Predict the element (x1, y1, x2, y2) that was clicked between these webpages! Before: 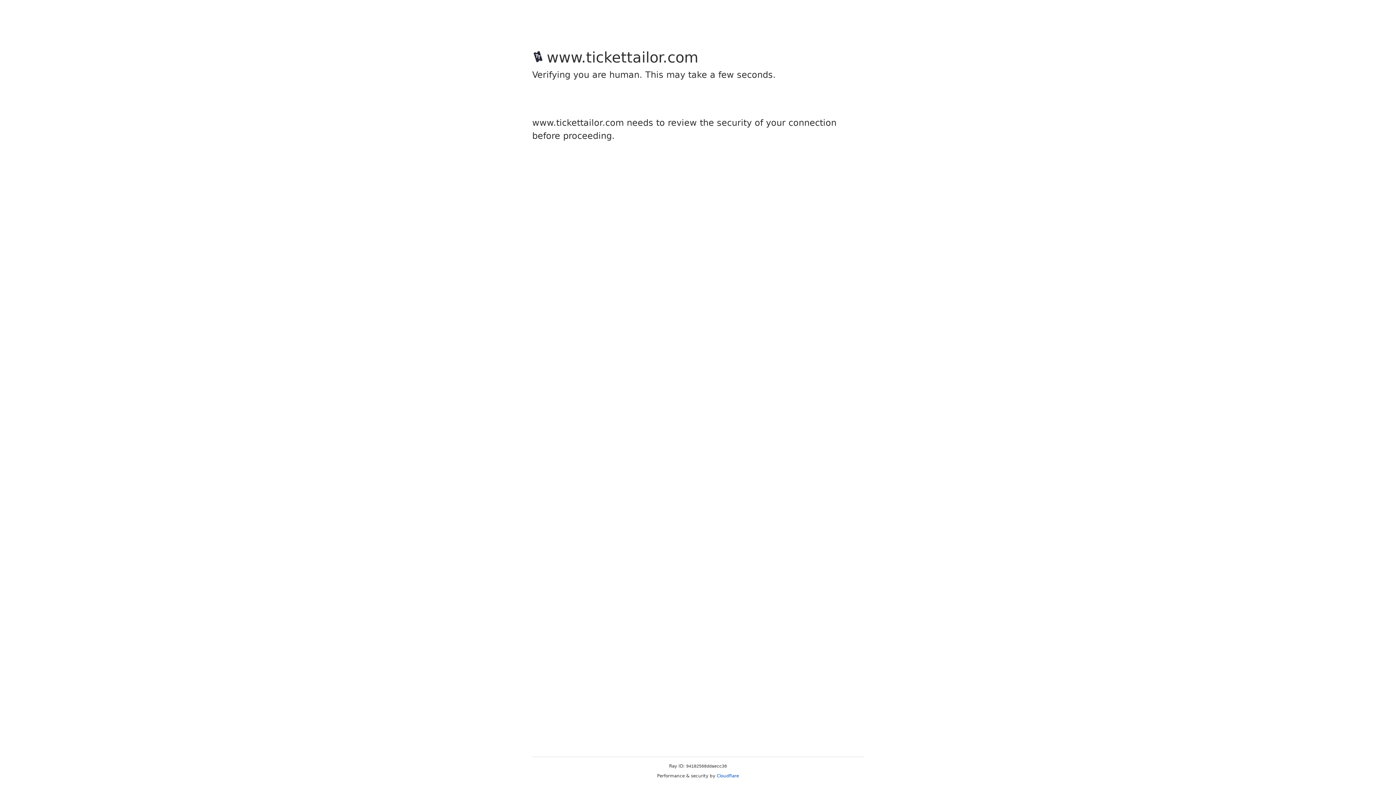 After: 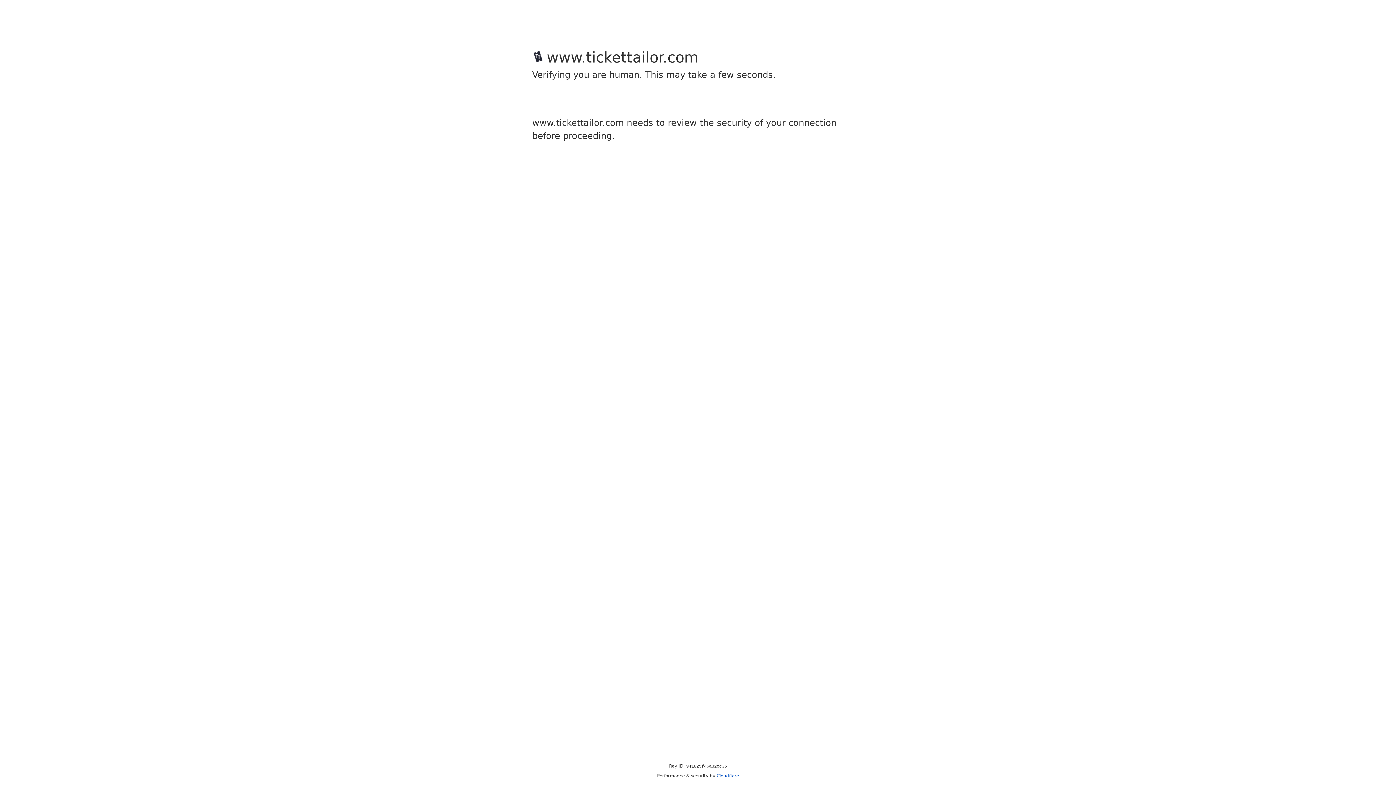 Action: bbox: (716, 773, 739, 778) label: Cloudflare